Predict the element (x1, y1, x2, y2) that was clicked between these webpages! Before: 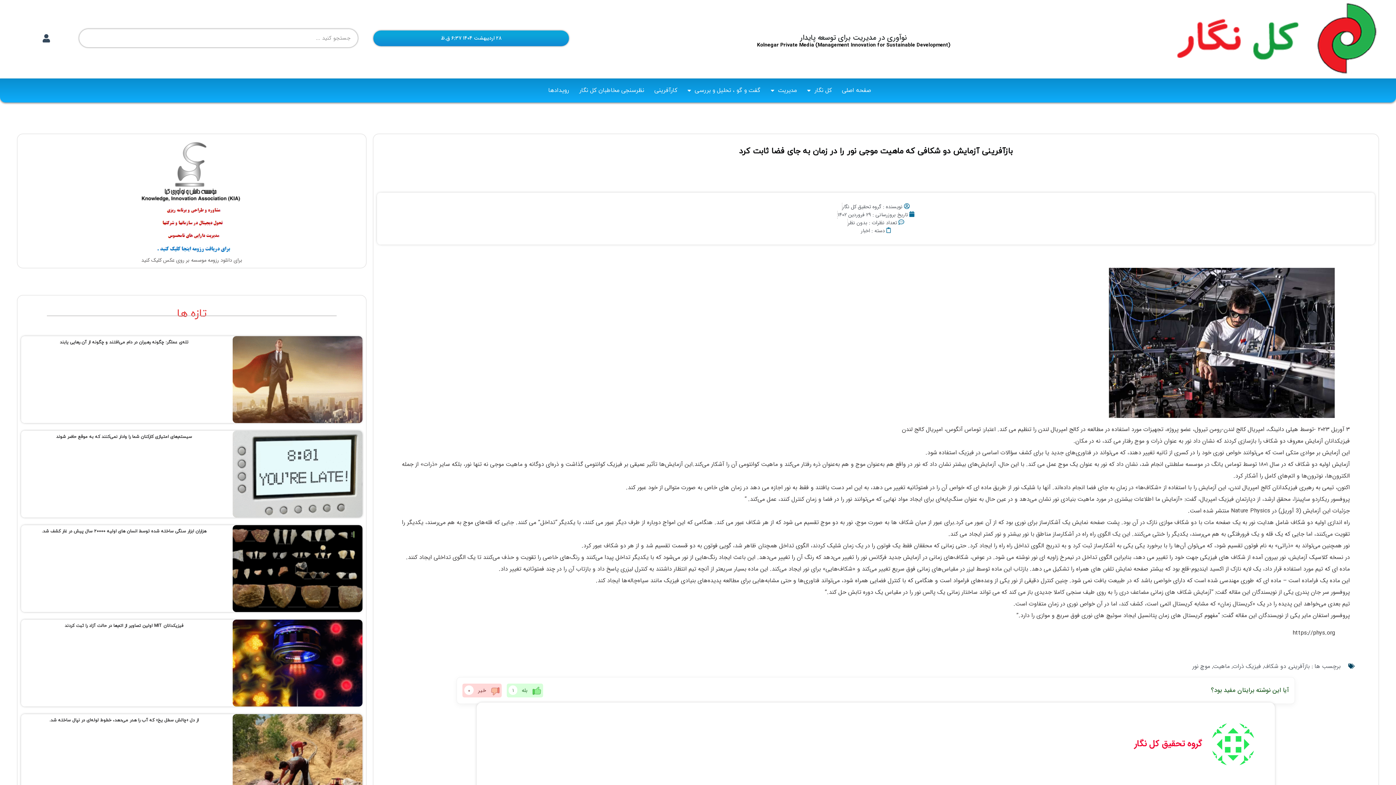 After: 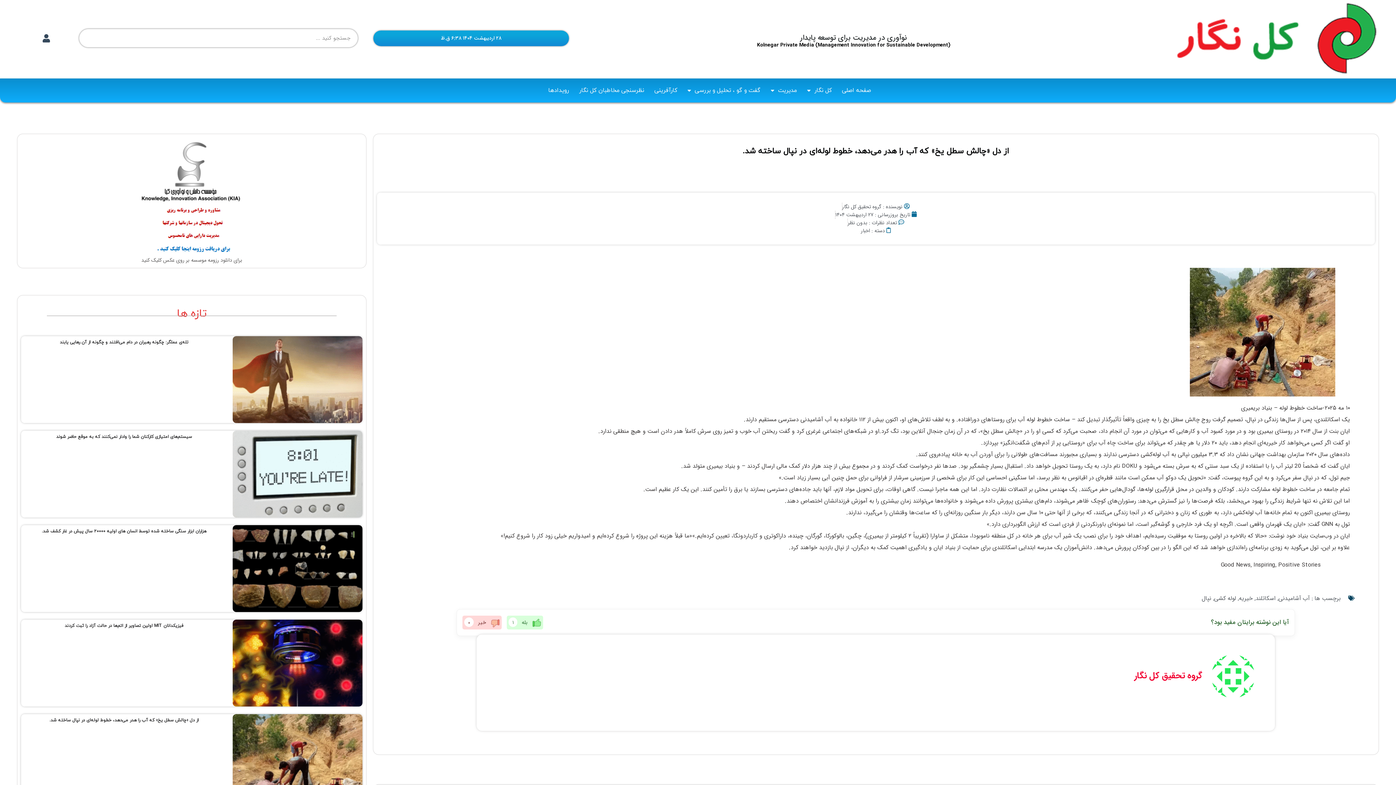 Action: bbox: (232, 714, 362, 801)